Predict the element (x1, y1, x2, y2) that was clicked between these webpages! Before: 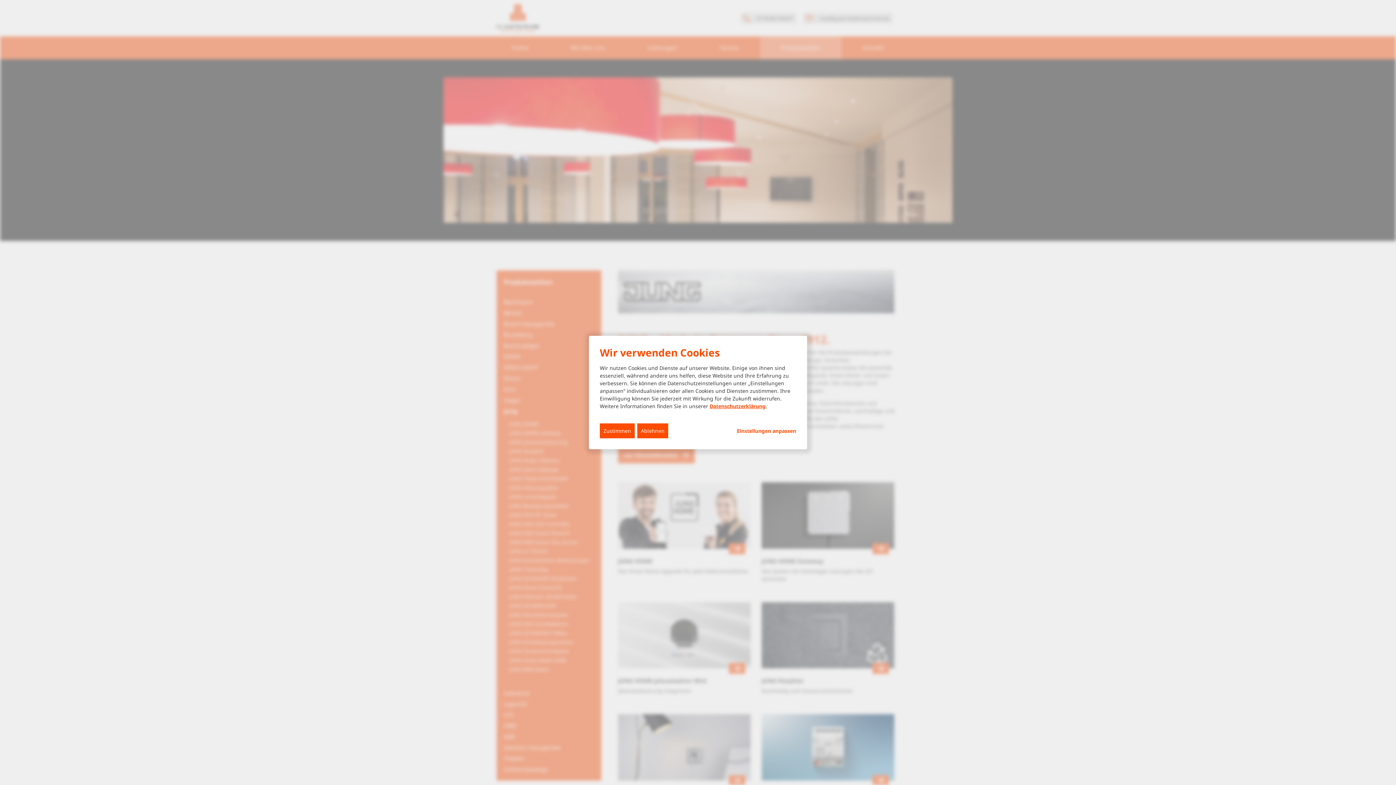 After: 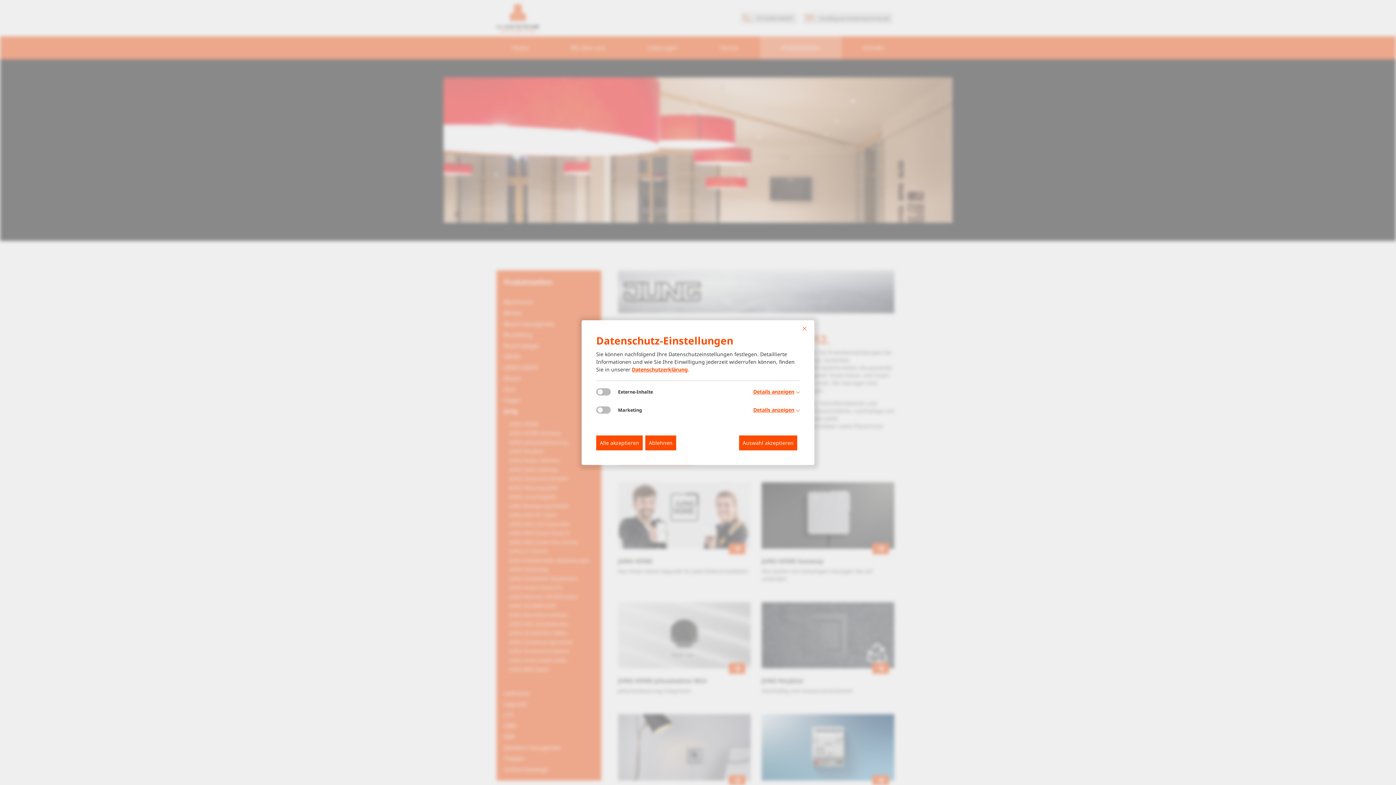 Action: bbox: (737, 427, 796, 434) label: Einstellungen anpassen...